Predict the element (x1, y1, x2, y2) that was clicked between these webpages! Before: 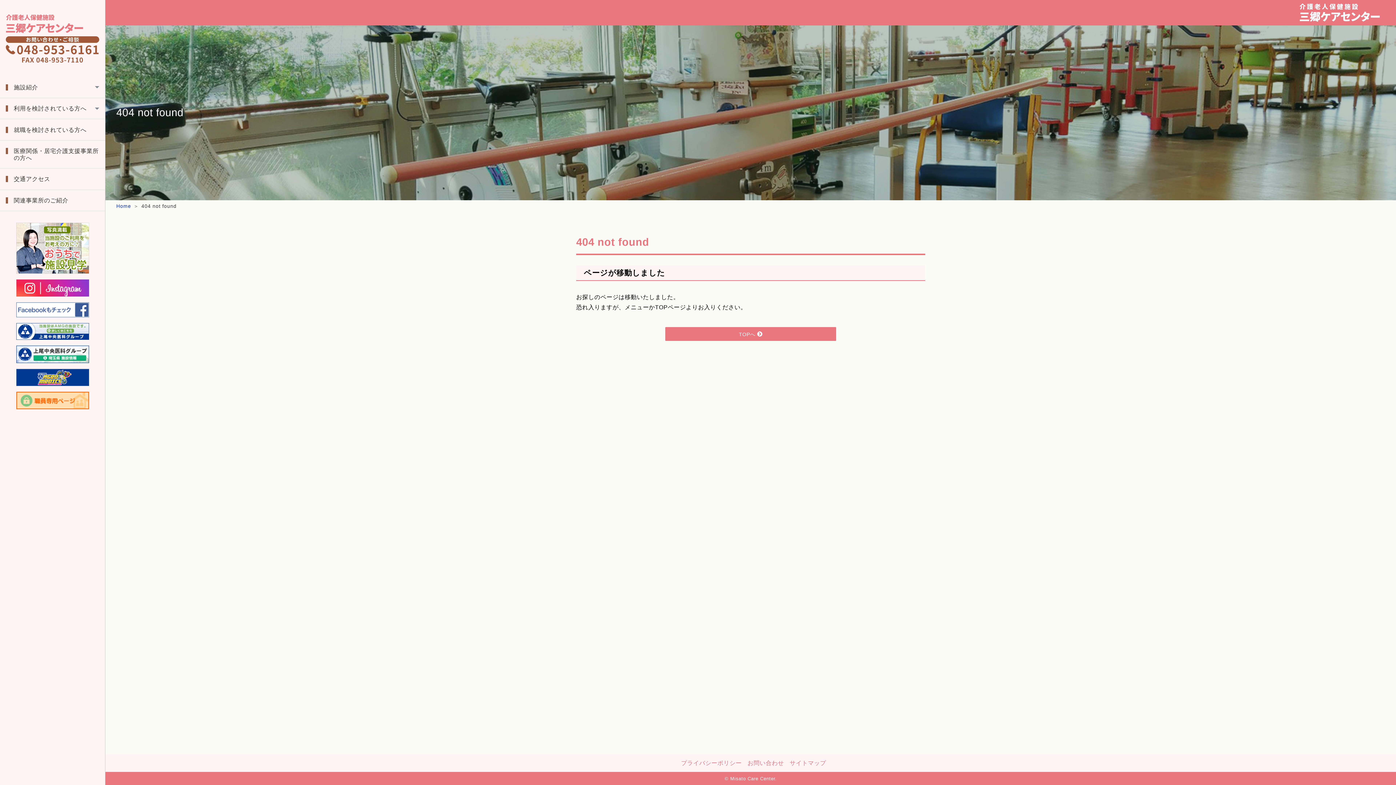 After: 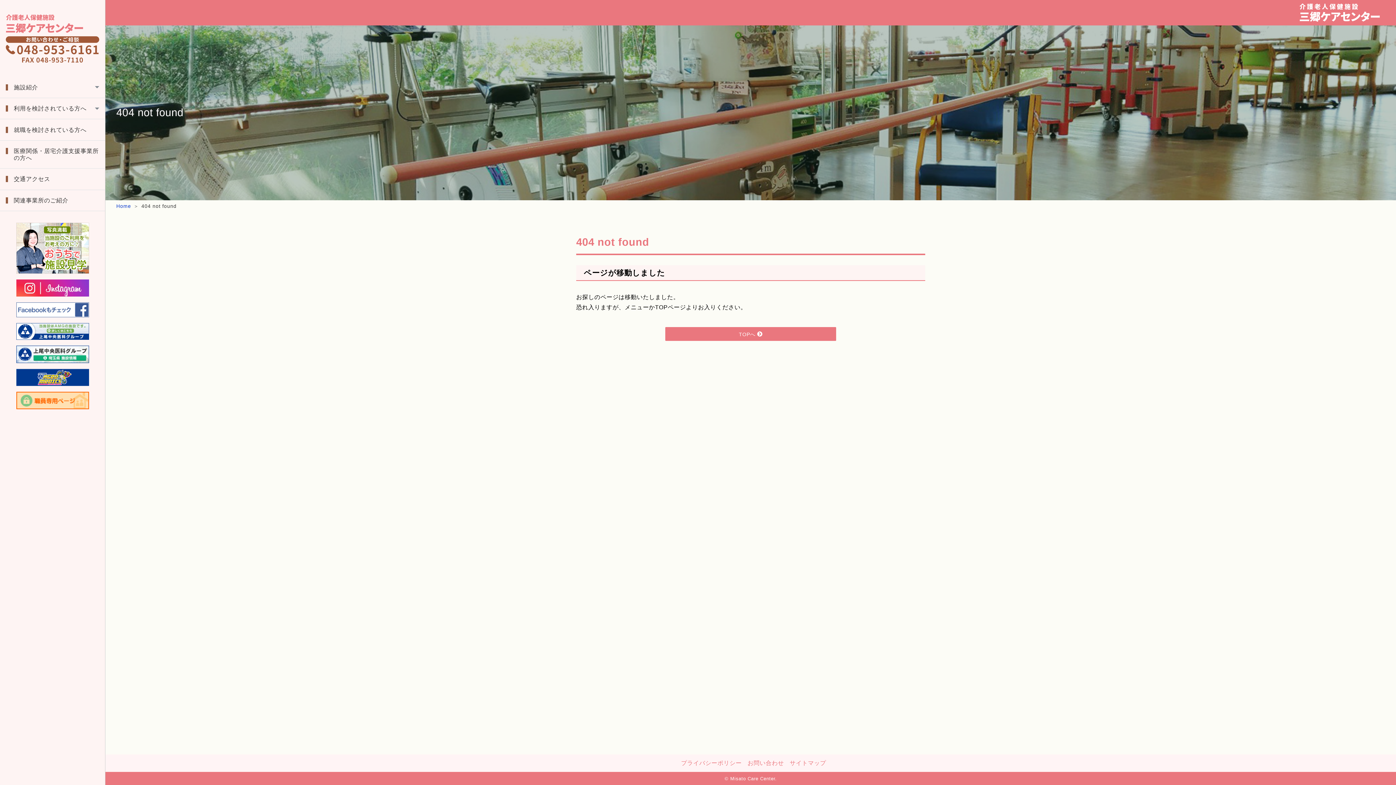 Action: bbox: (16, 345, 88, 363)